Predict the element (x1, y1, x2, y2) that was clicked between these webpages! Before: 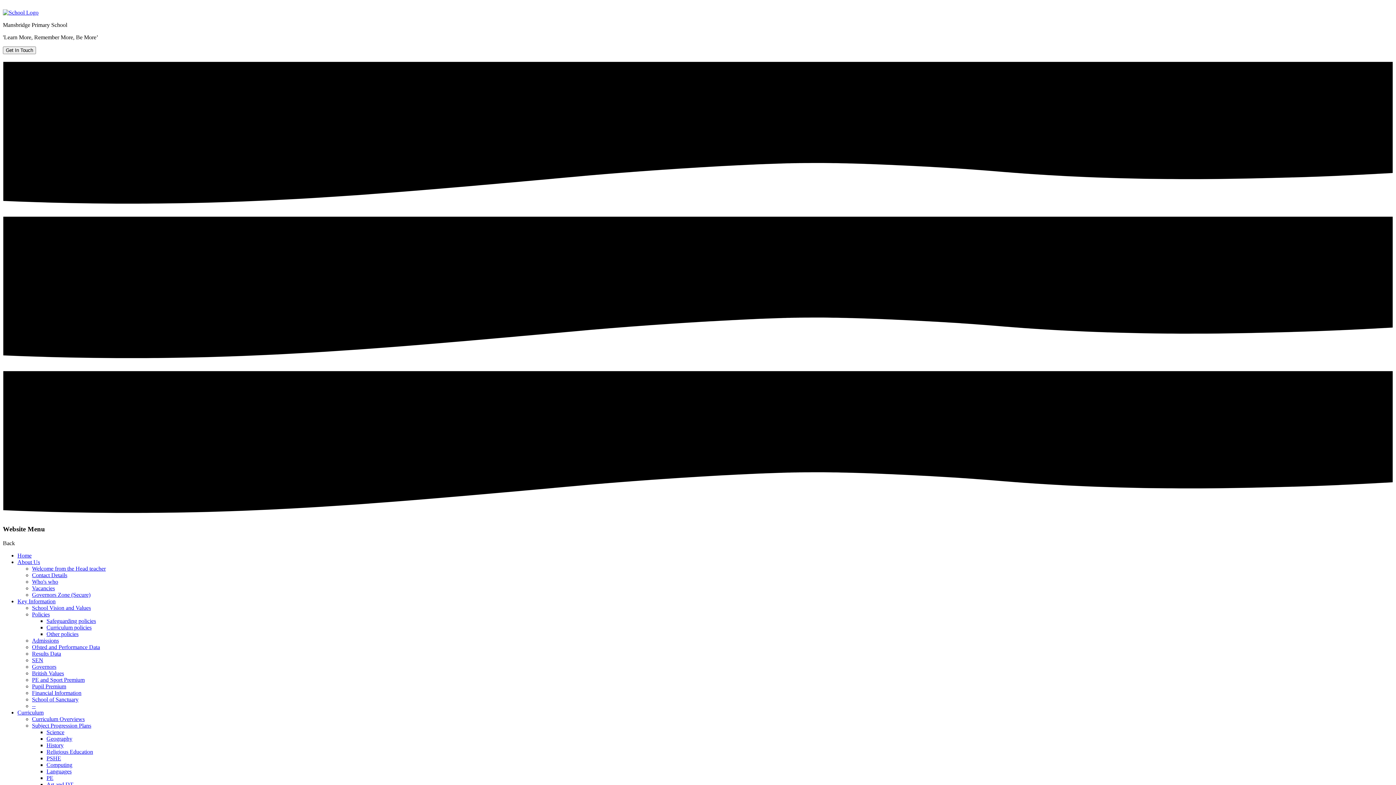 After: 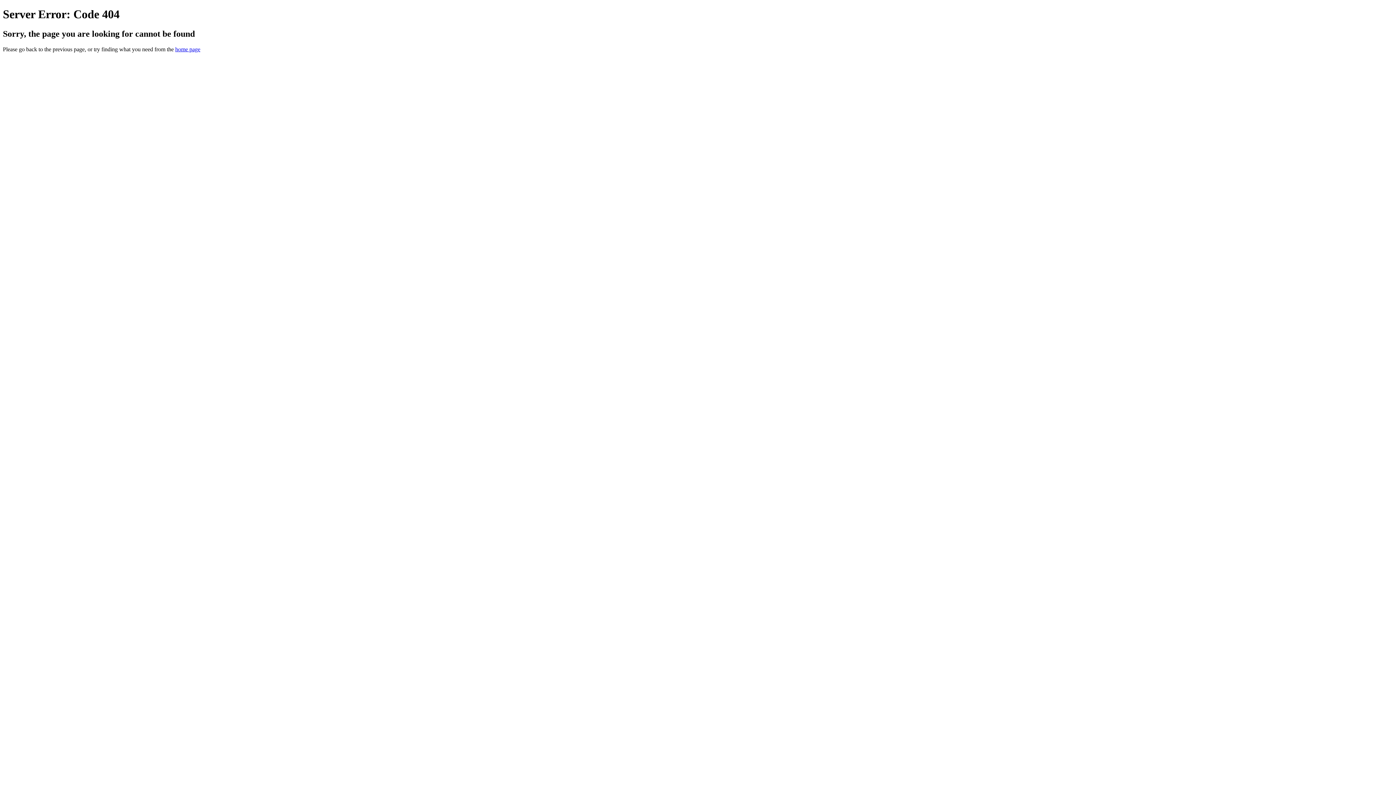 Action: label: -- bbox: (32, 703, 35, 709)